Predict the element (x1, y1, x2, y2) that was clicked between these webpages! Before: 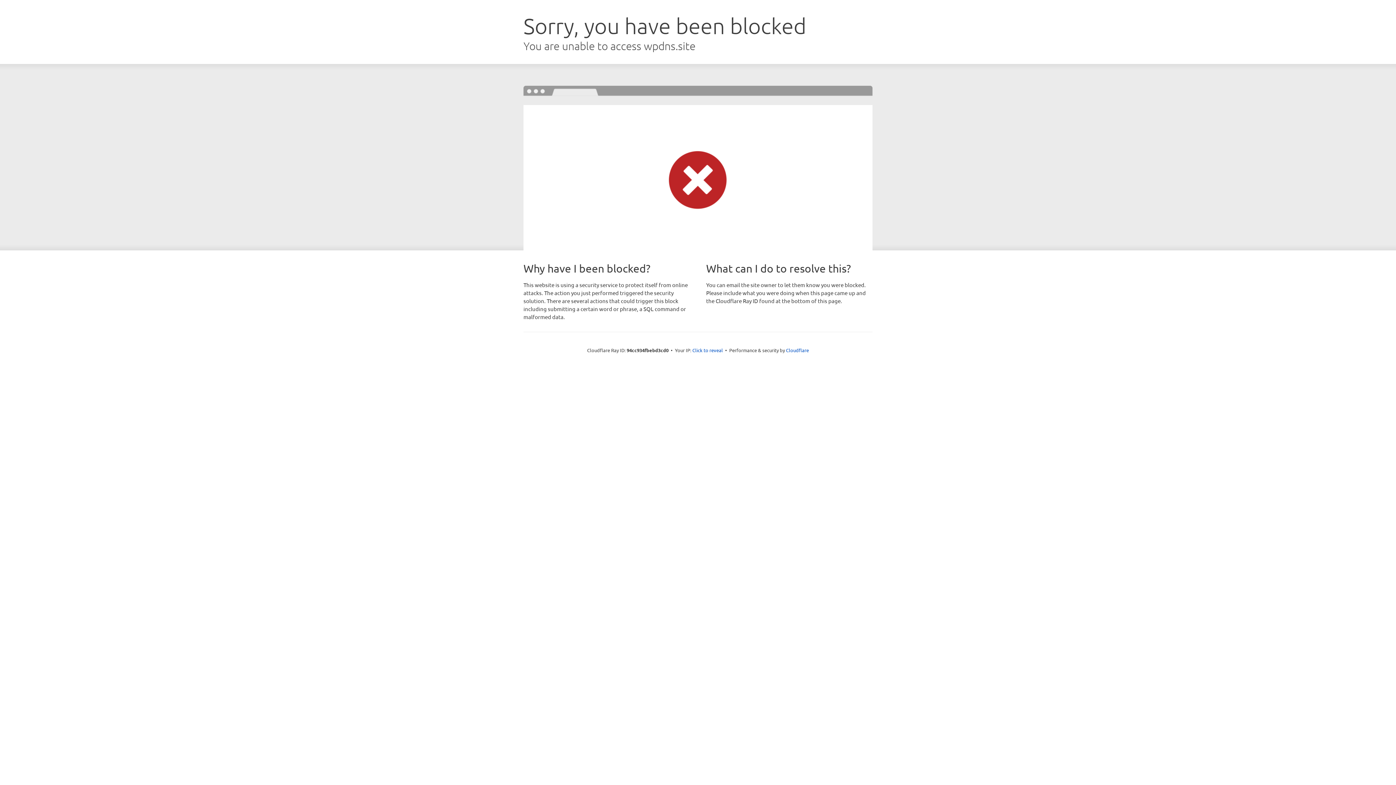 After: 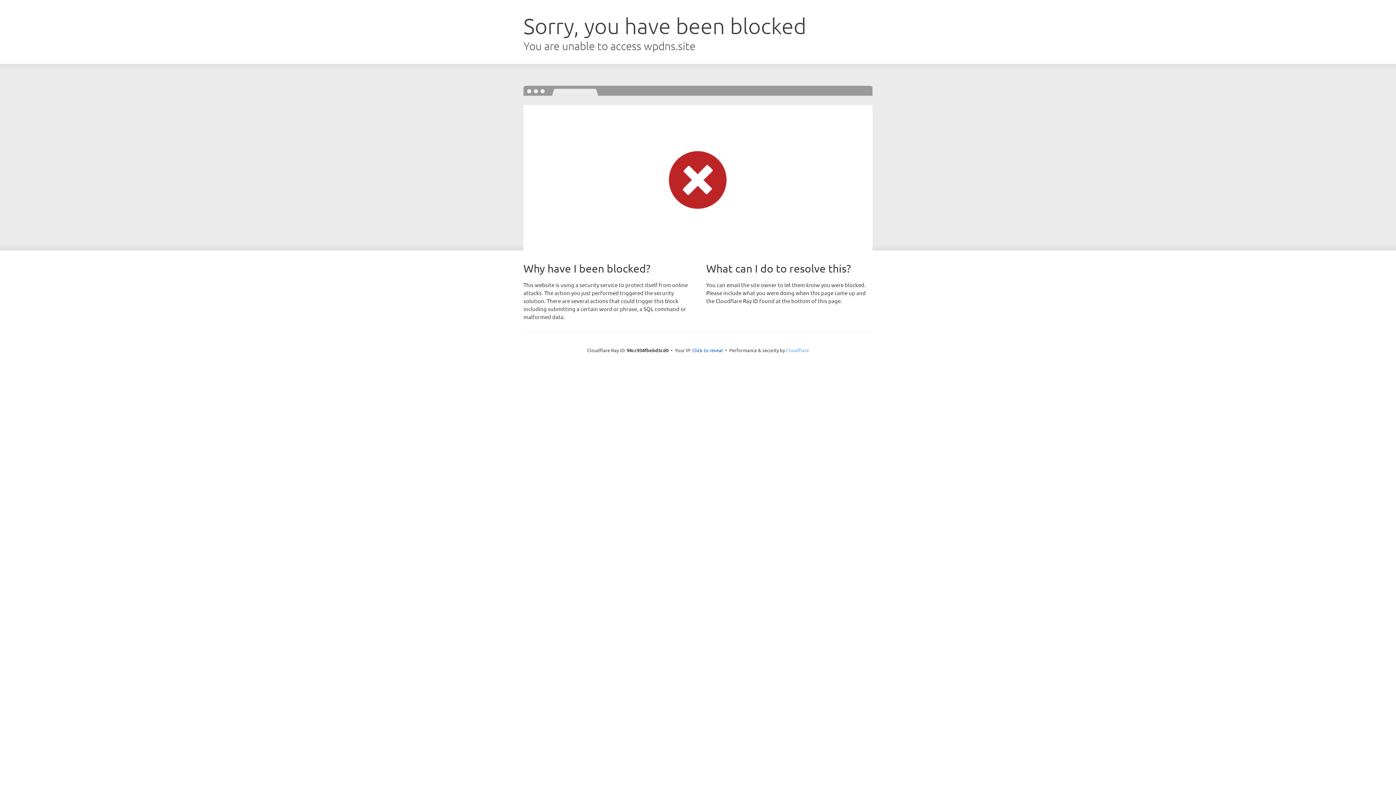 Action: label: Cloudflare bbox: (786, 347, 809, 353)